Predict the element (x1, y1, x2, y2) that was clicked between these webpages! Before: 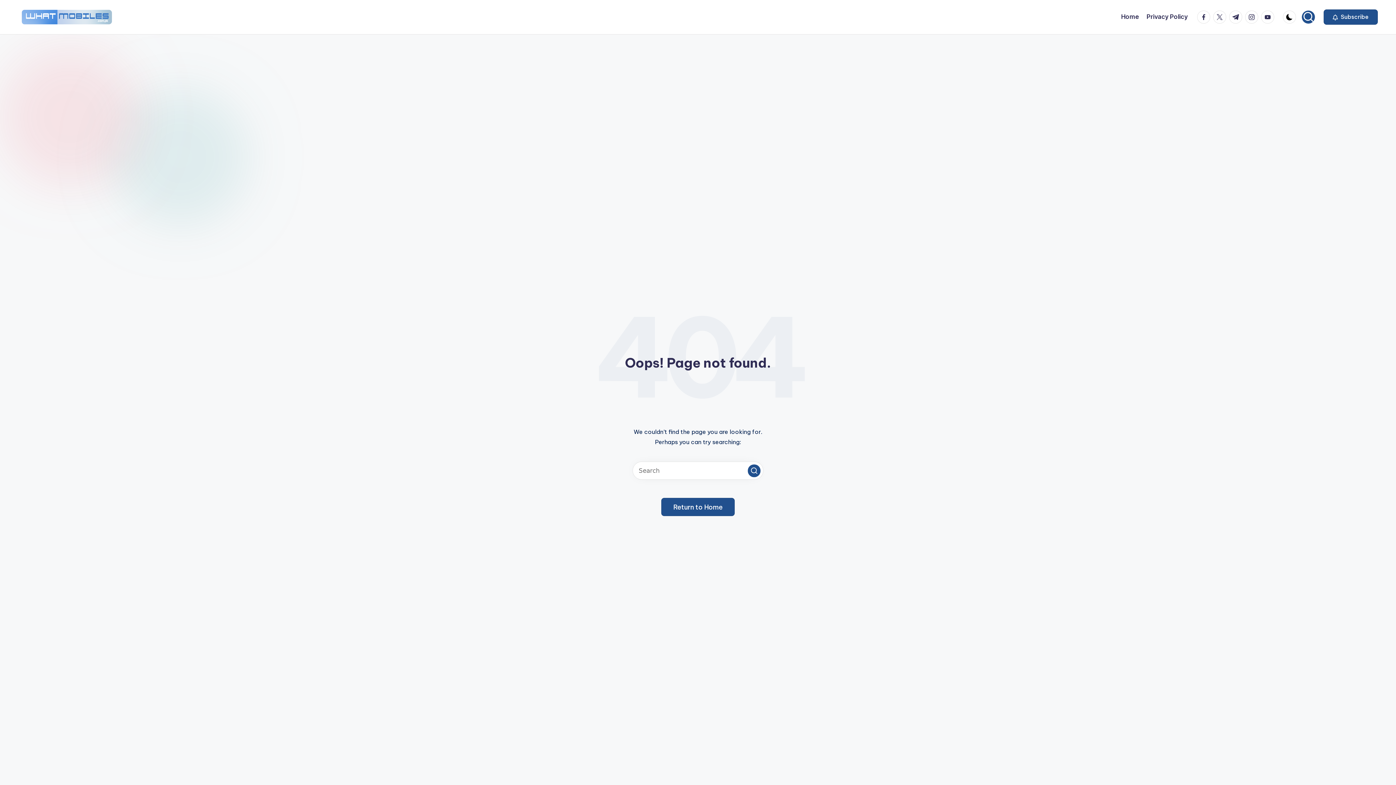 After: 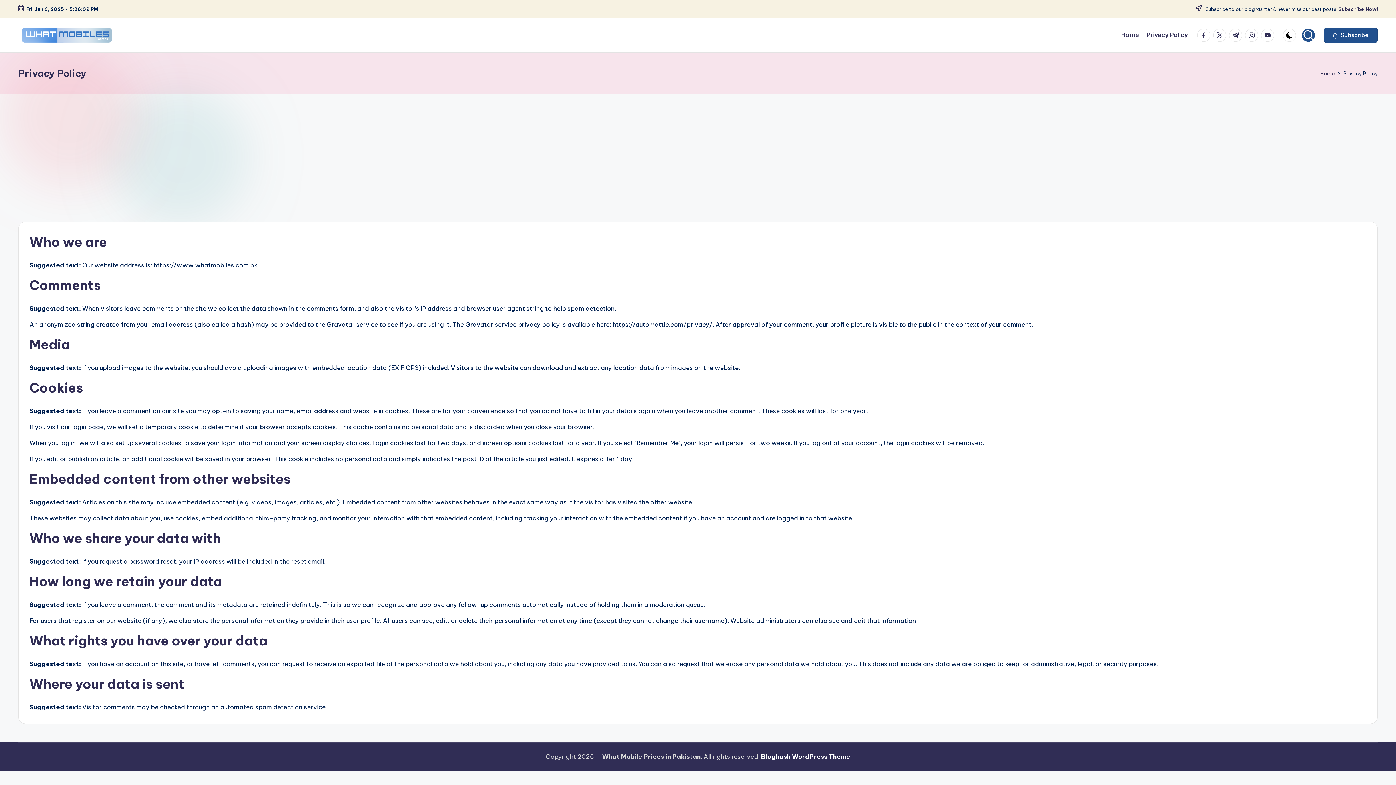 Action: label: Privacy Policy bbox: (1146, 11, 1188, 22)